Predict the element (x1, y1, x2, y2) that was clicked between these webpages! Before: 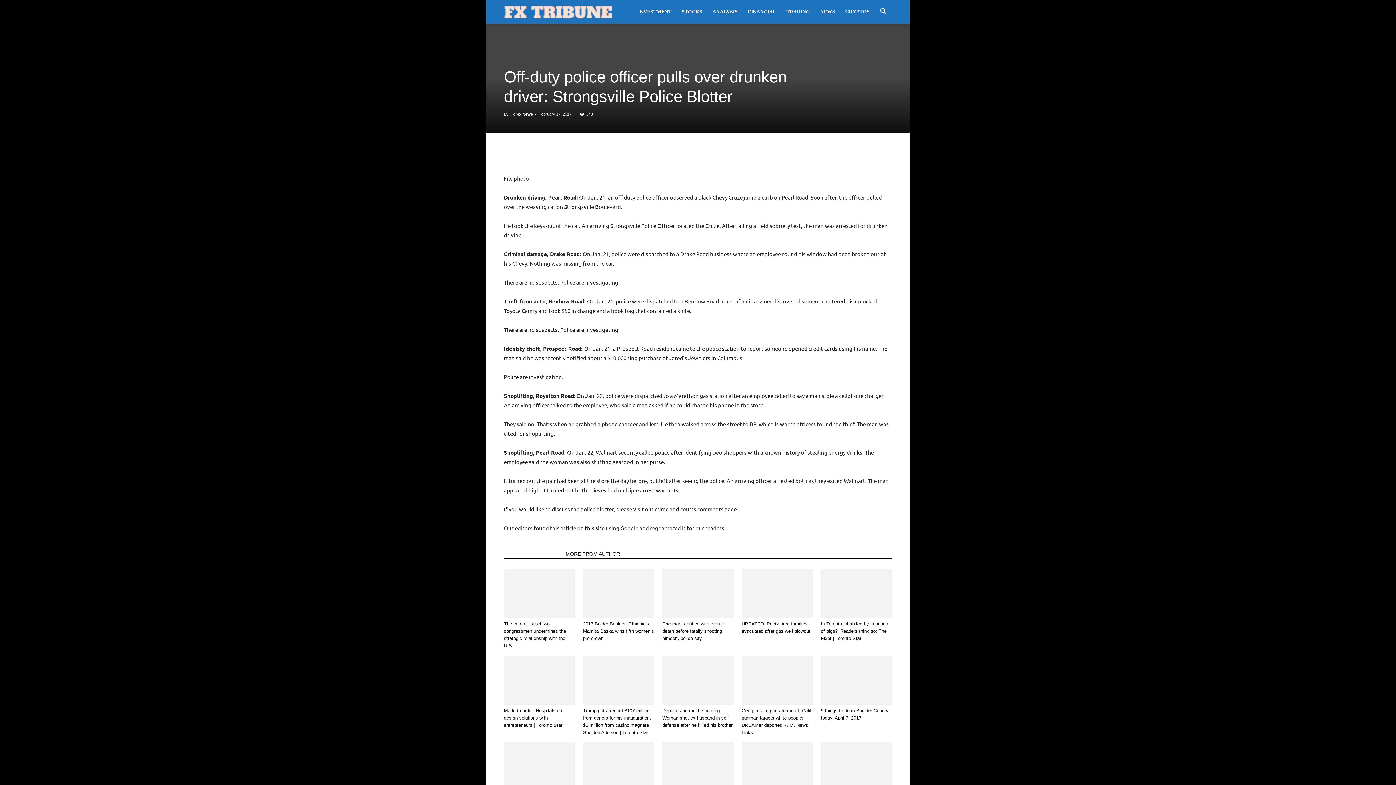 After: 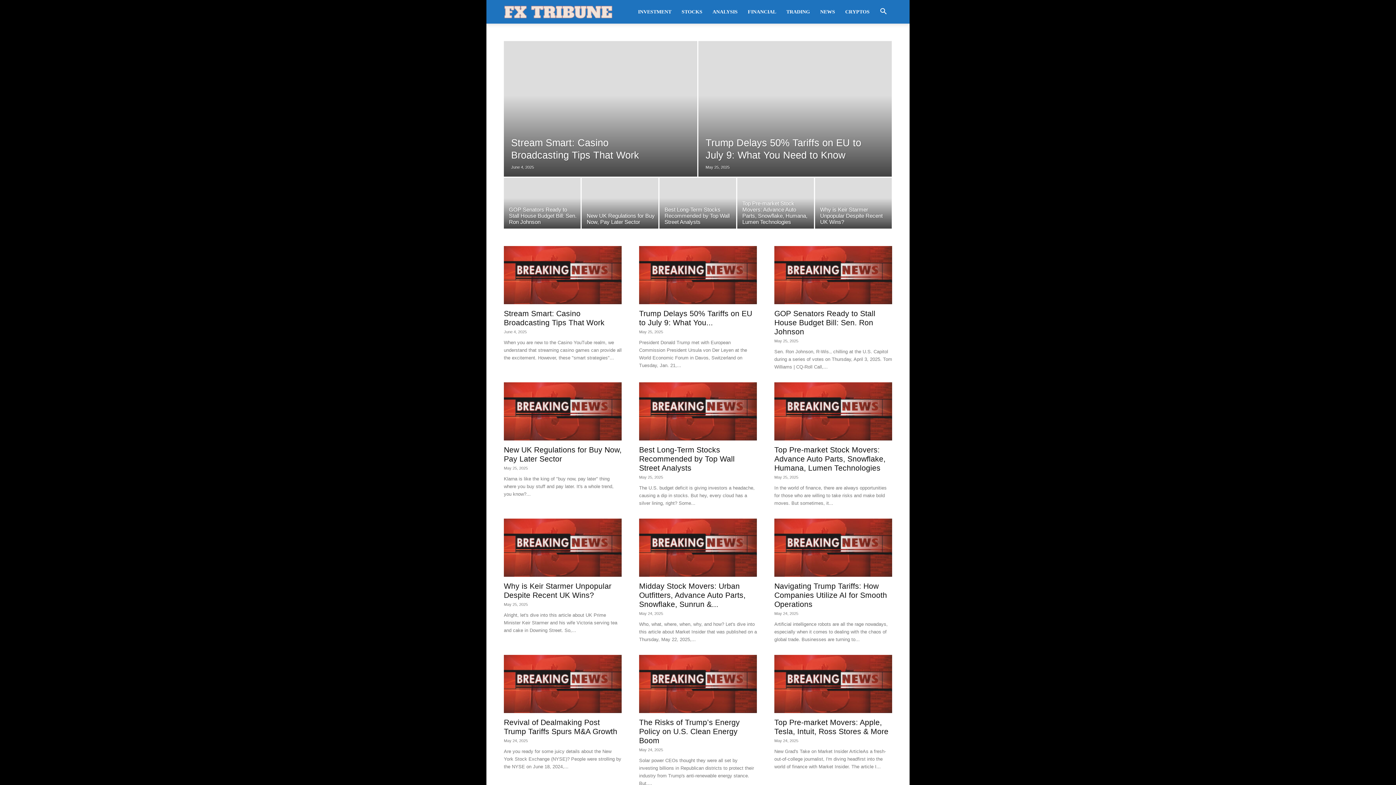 Action: bbox: (504, 8, 613, 14) label: Forex News & Financial Headlines